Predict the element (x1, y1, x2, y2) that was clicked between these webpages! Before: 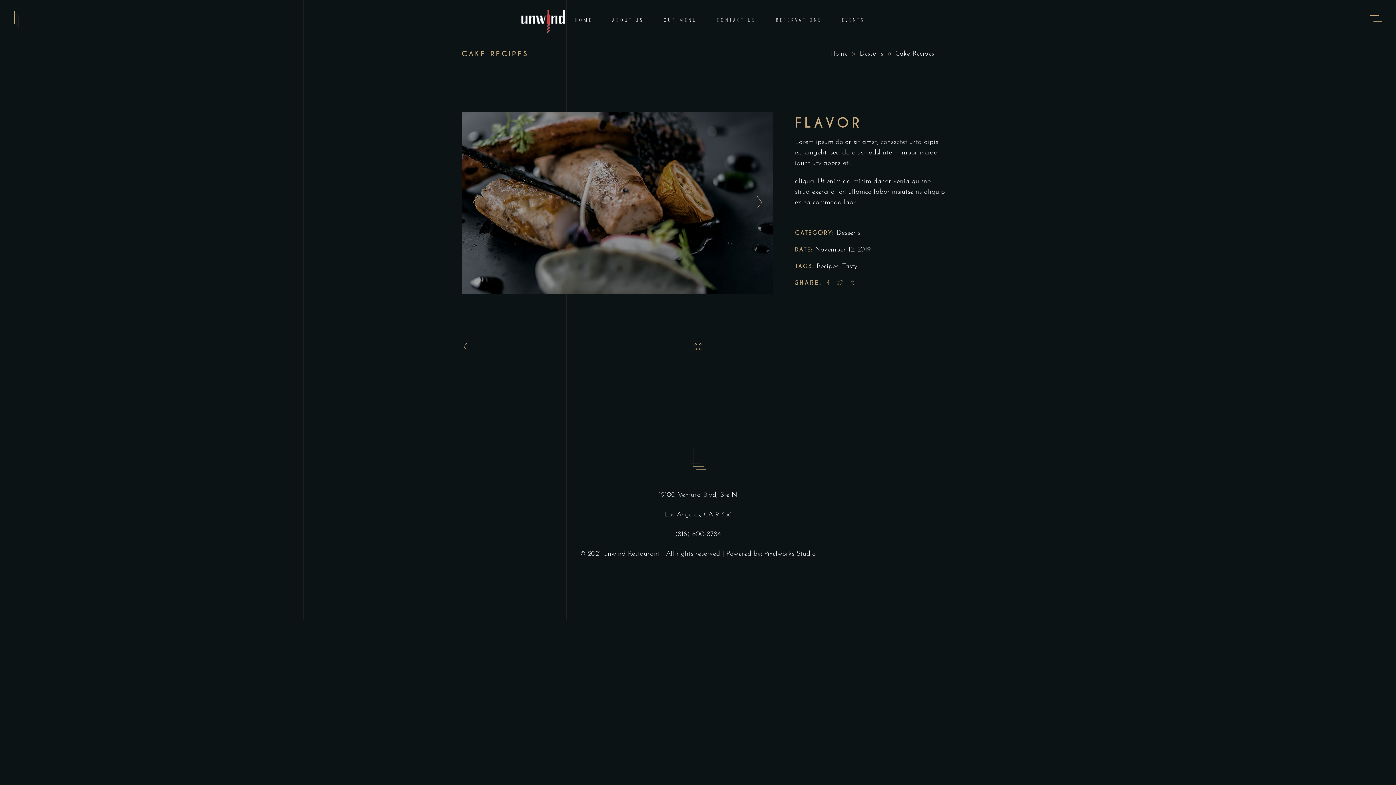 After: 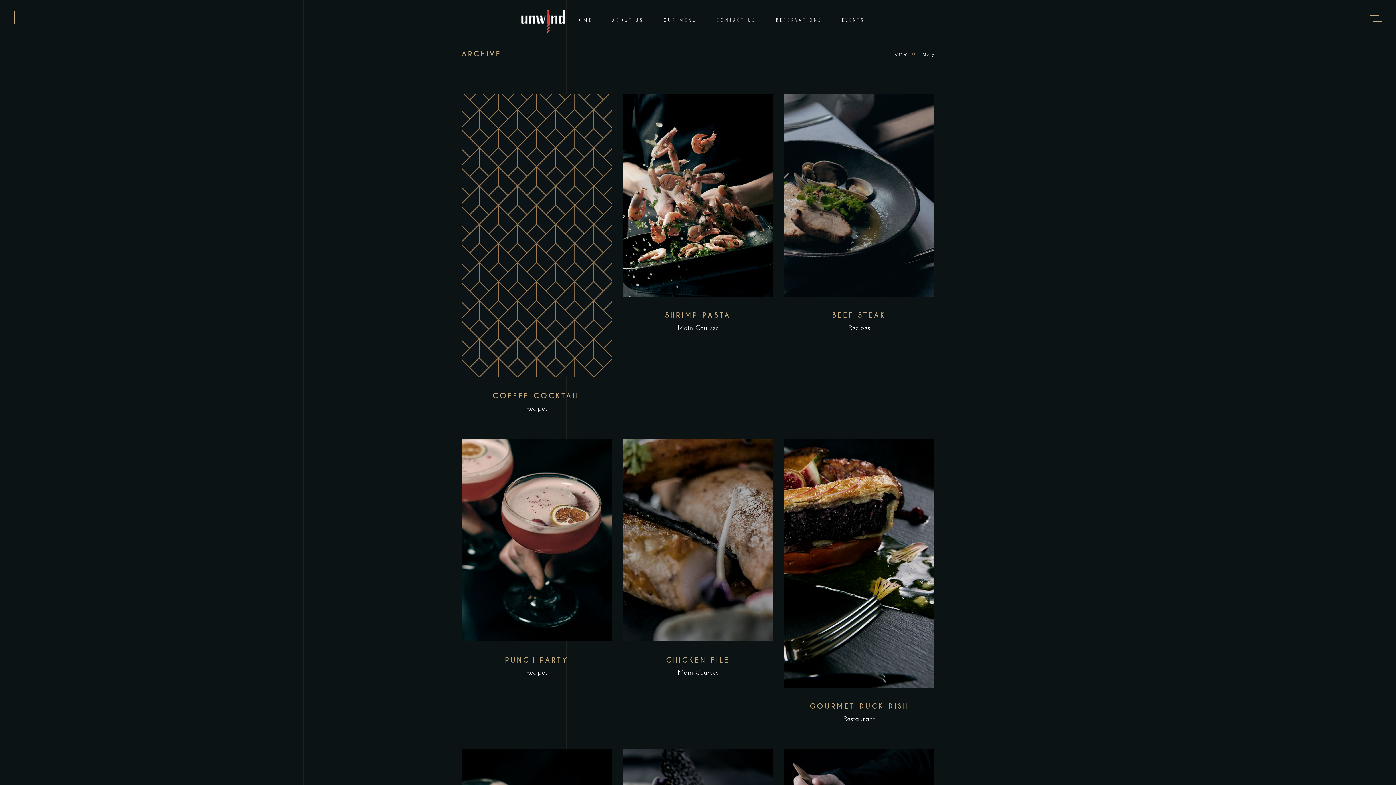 Action: label: Tasty bbox: (842, 263, 857, 270)